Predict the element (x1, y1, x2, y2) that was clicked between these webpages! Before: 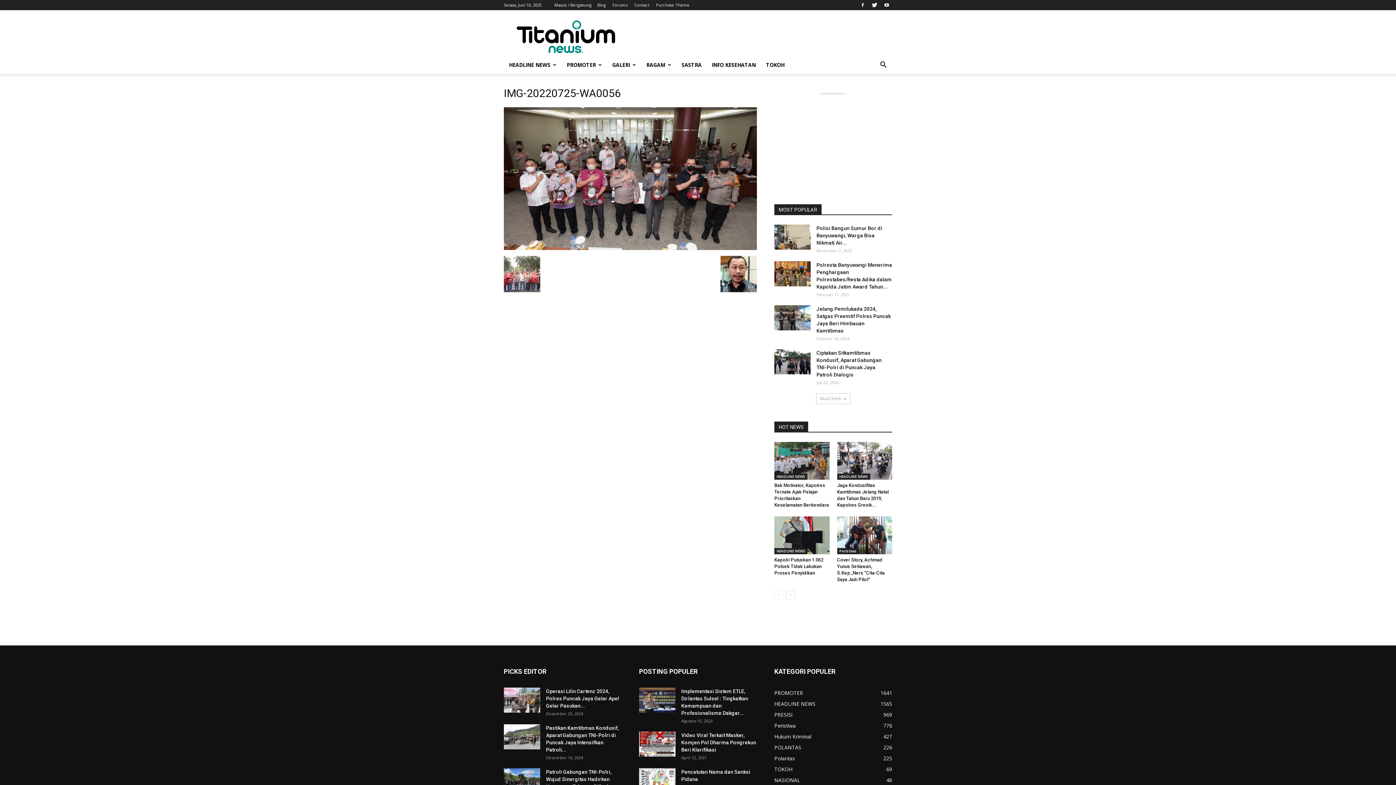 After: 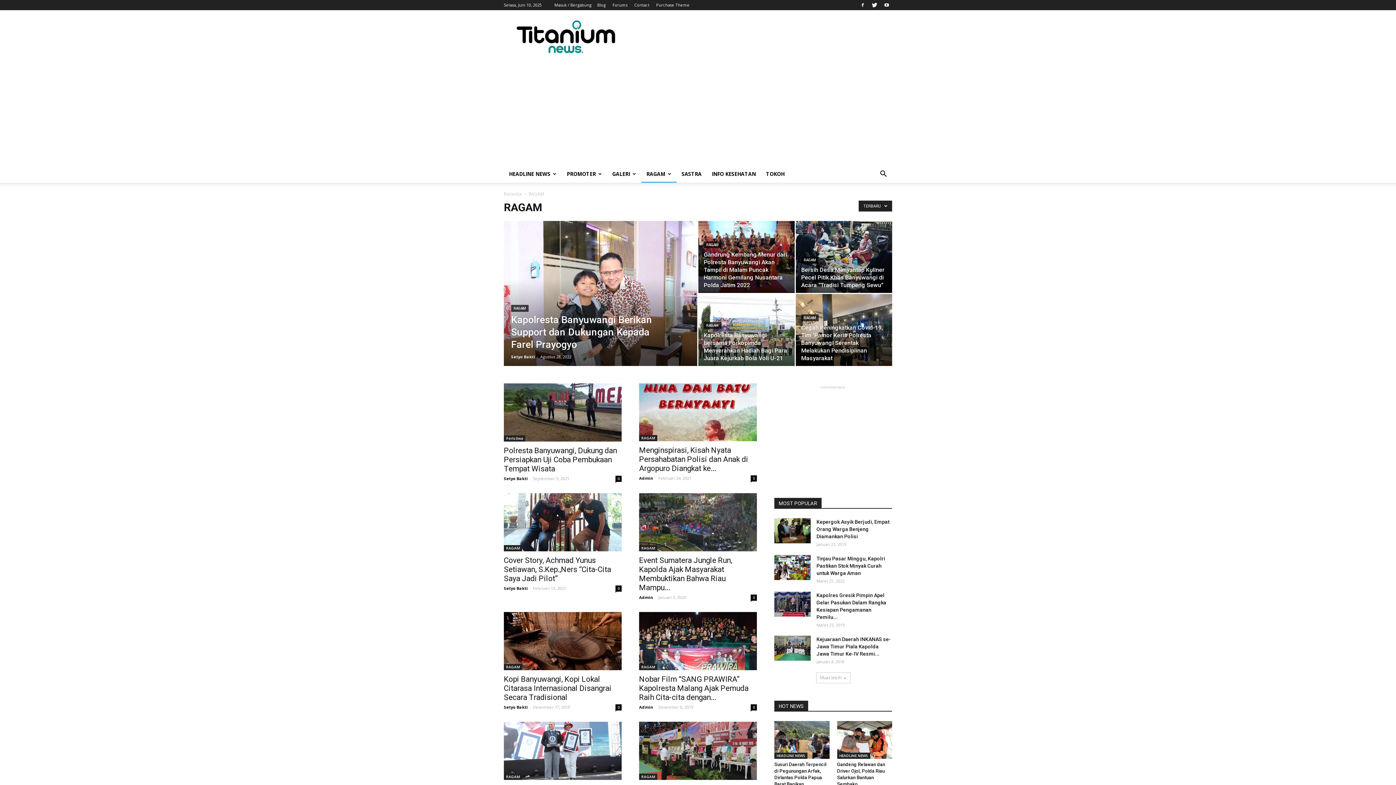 Action: label: RAGAM bbox: (641, 56, 676, 73)